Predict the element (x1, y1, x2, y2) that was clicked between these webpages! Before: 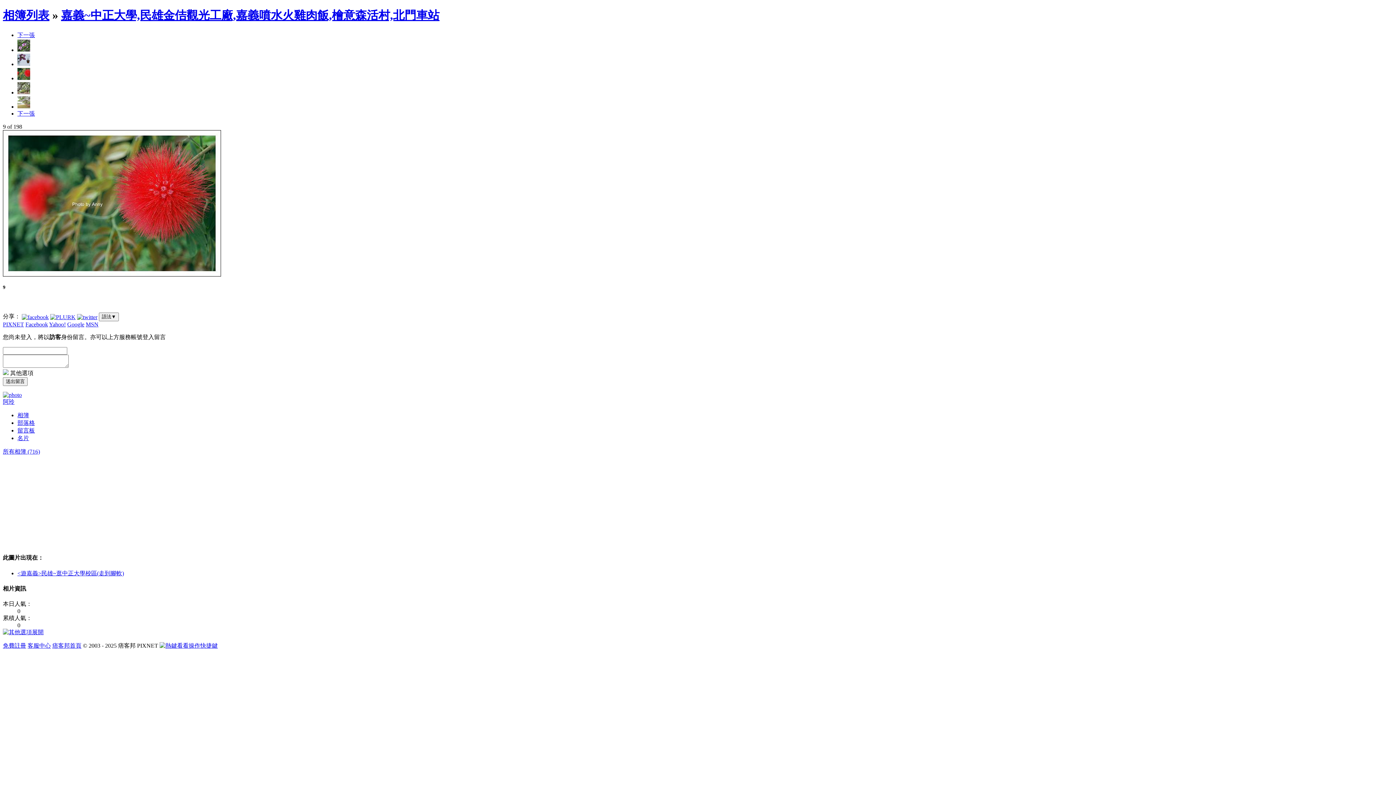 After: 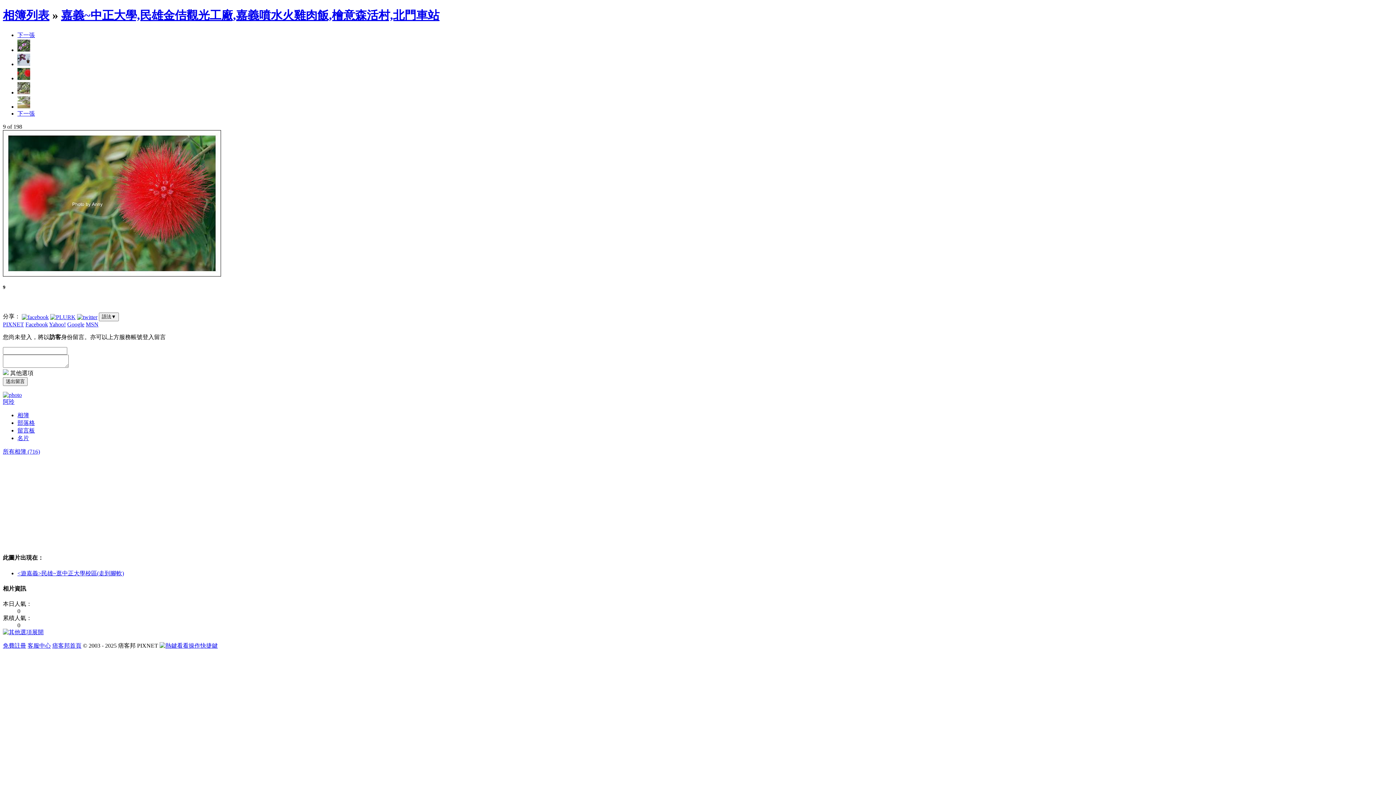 Action: bbox: (49, 321, 65, 327) label: Yahoo!